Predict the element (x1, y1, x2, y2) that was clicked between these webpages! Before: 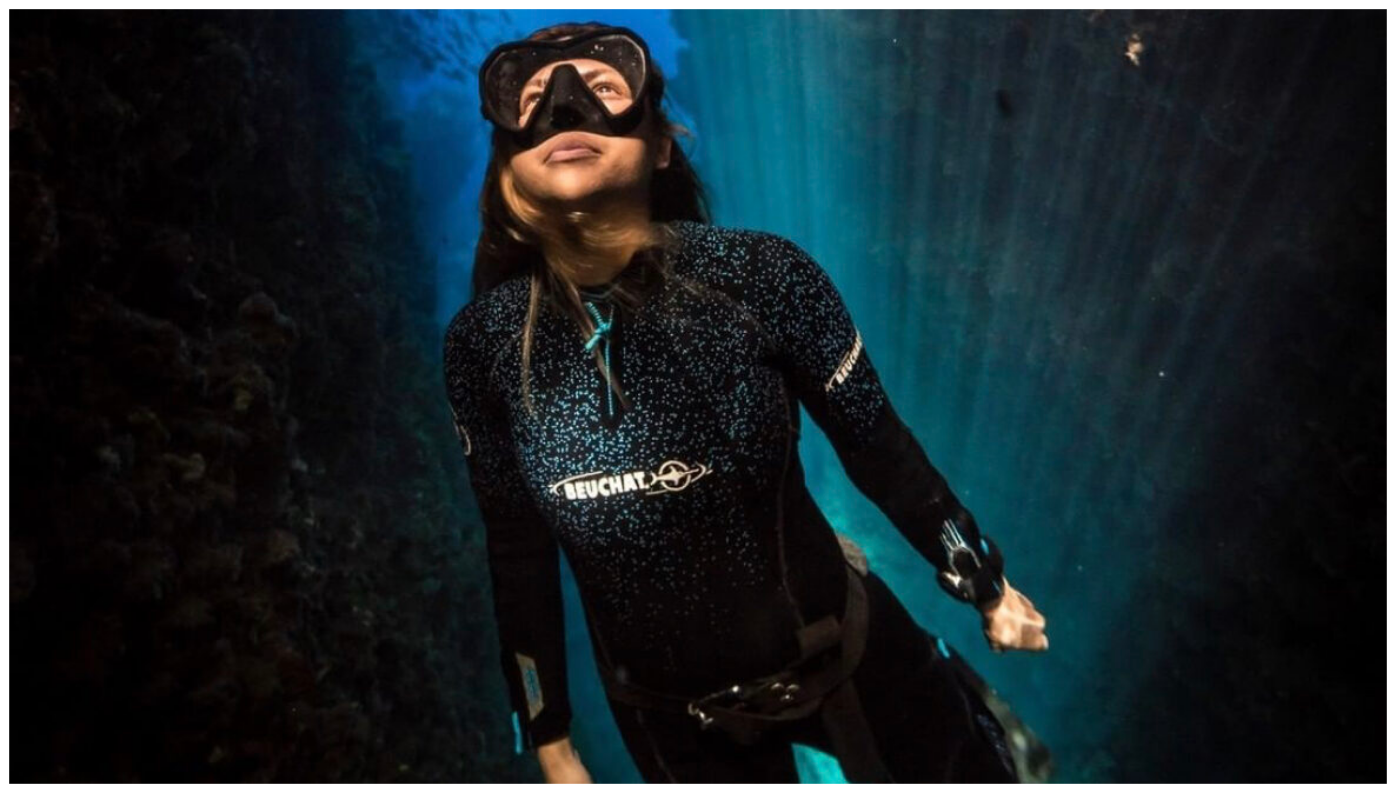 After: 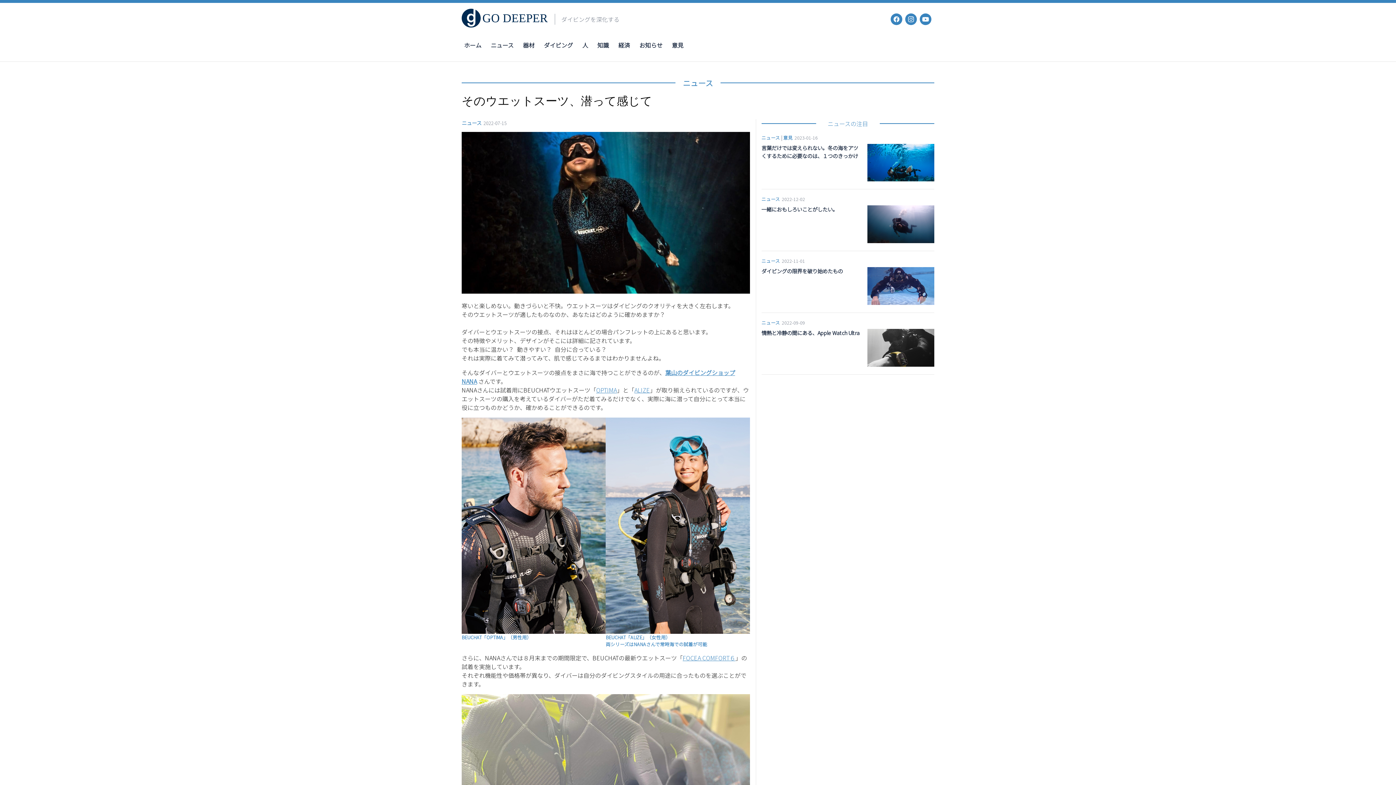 Action: bbox: (9, 778, 1386, 785)